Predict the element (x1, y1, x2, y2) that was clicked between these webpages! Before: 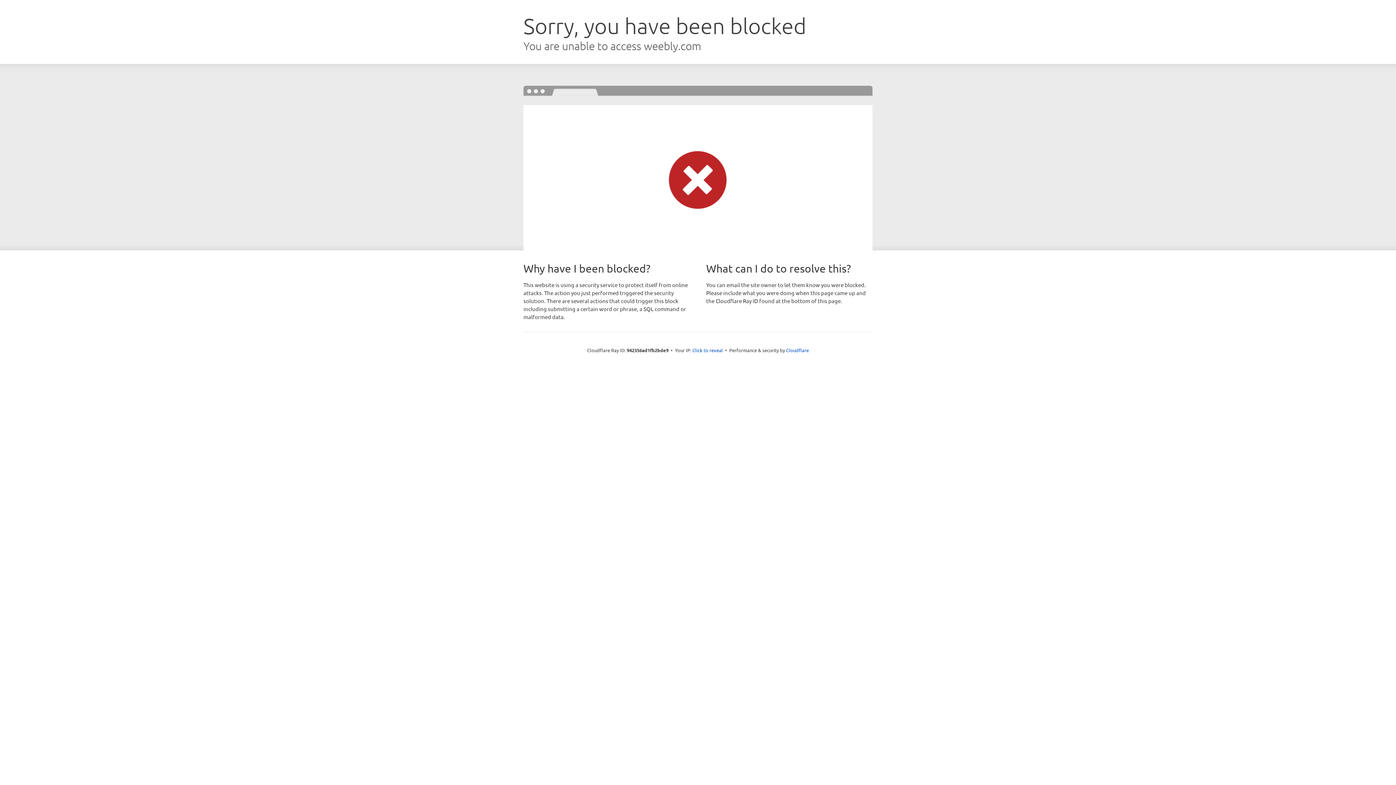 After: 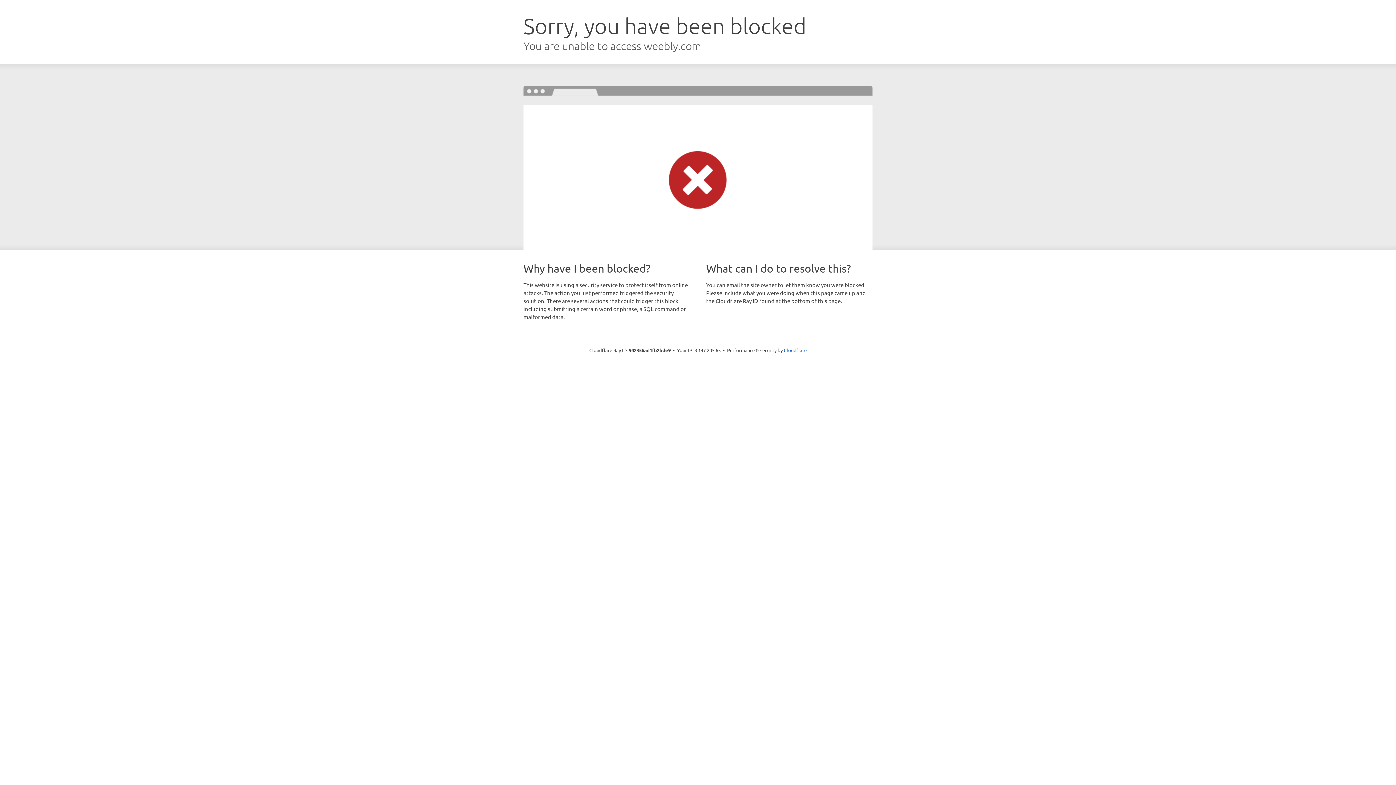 Action: bbox: (692, 346, 723, 353) label: Click to reveal